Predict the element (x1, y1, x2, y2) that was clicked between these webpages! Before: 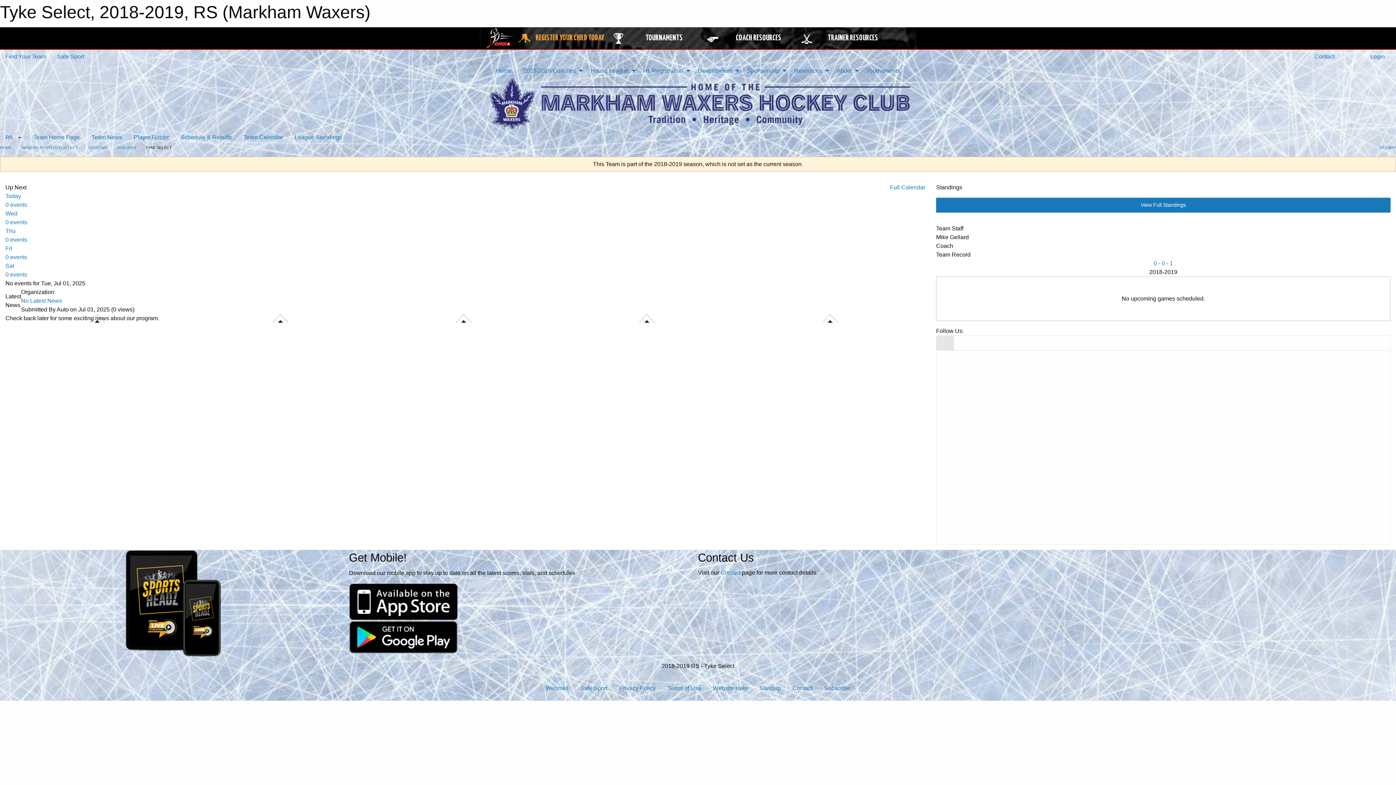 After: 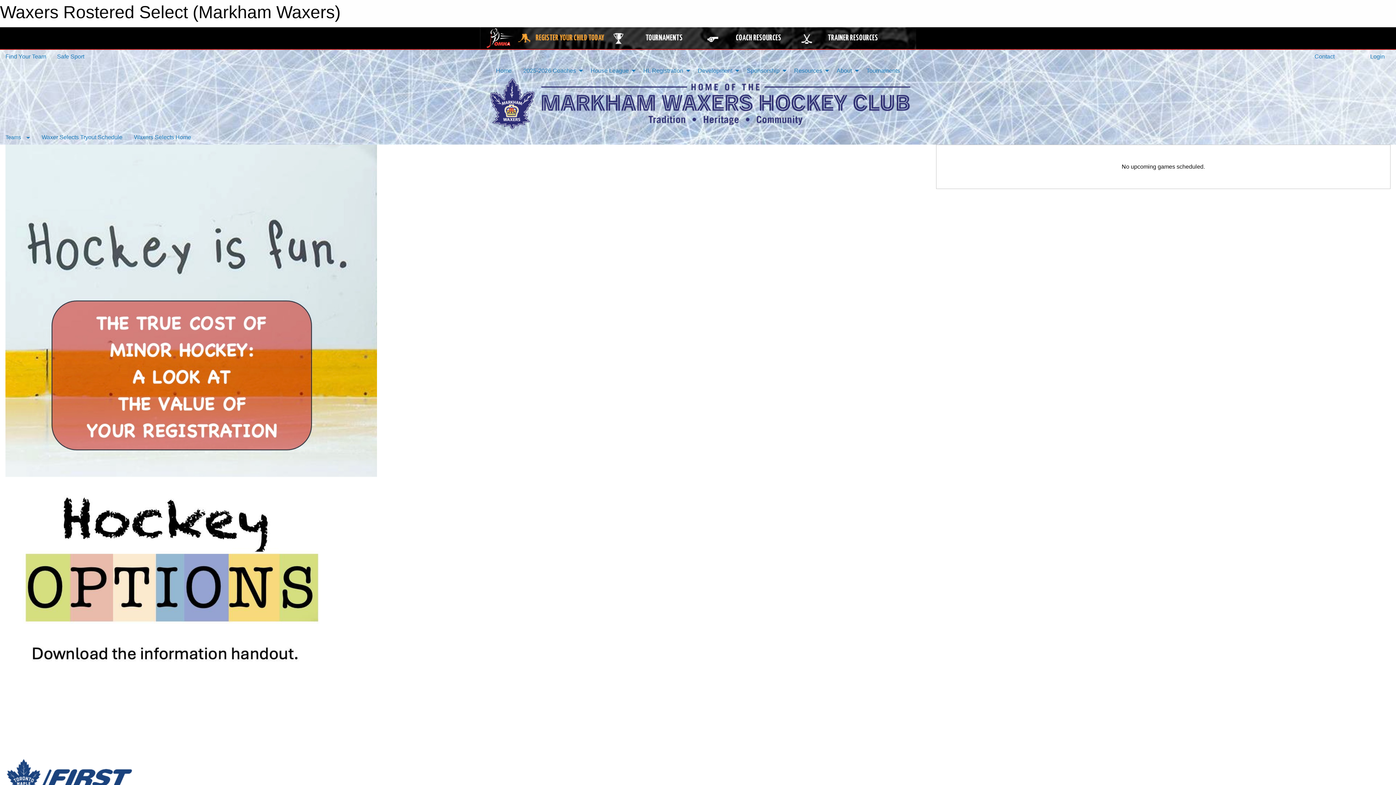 Action: label: WAXERS ROSTERED SELECT bbox: (21, 145, 78, 149)